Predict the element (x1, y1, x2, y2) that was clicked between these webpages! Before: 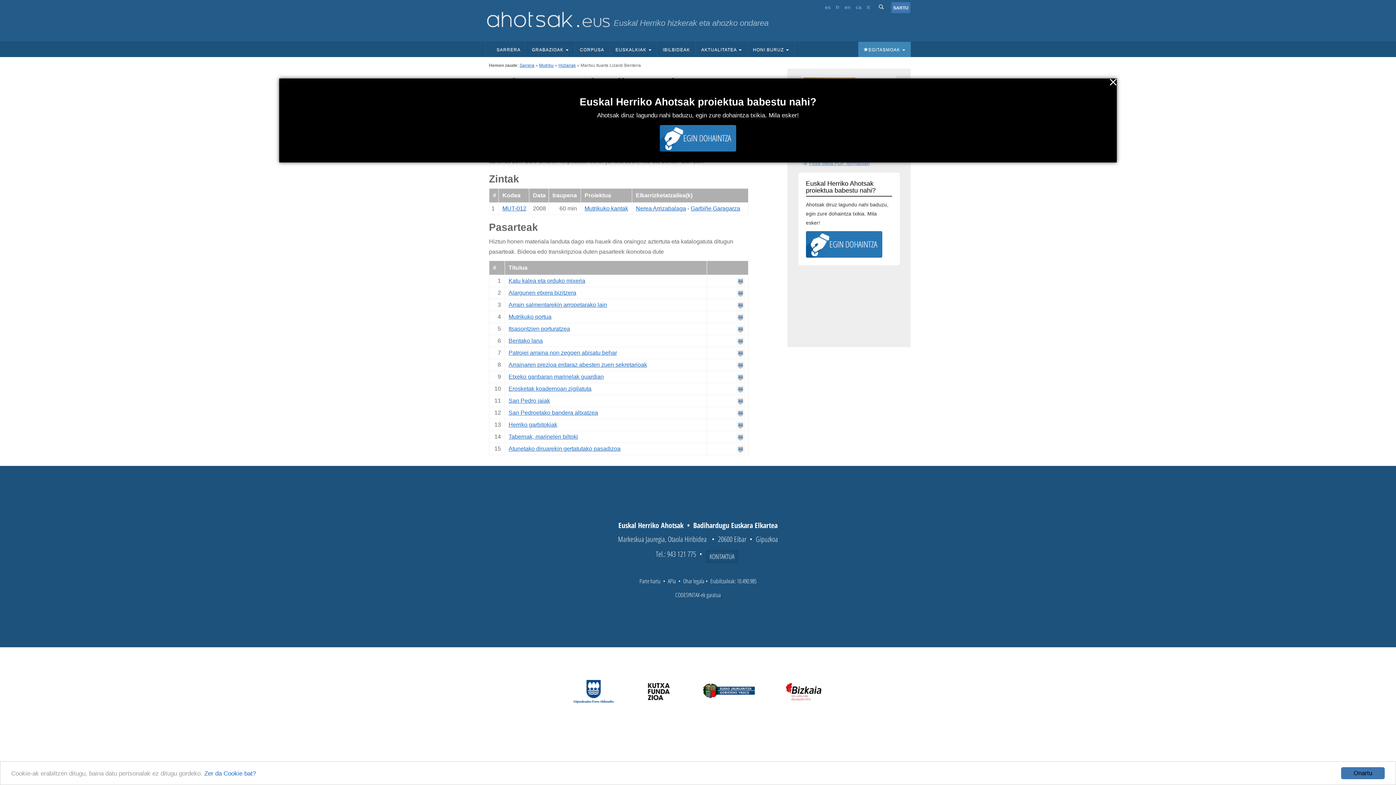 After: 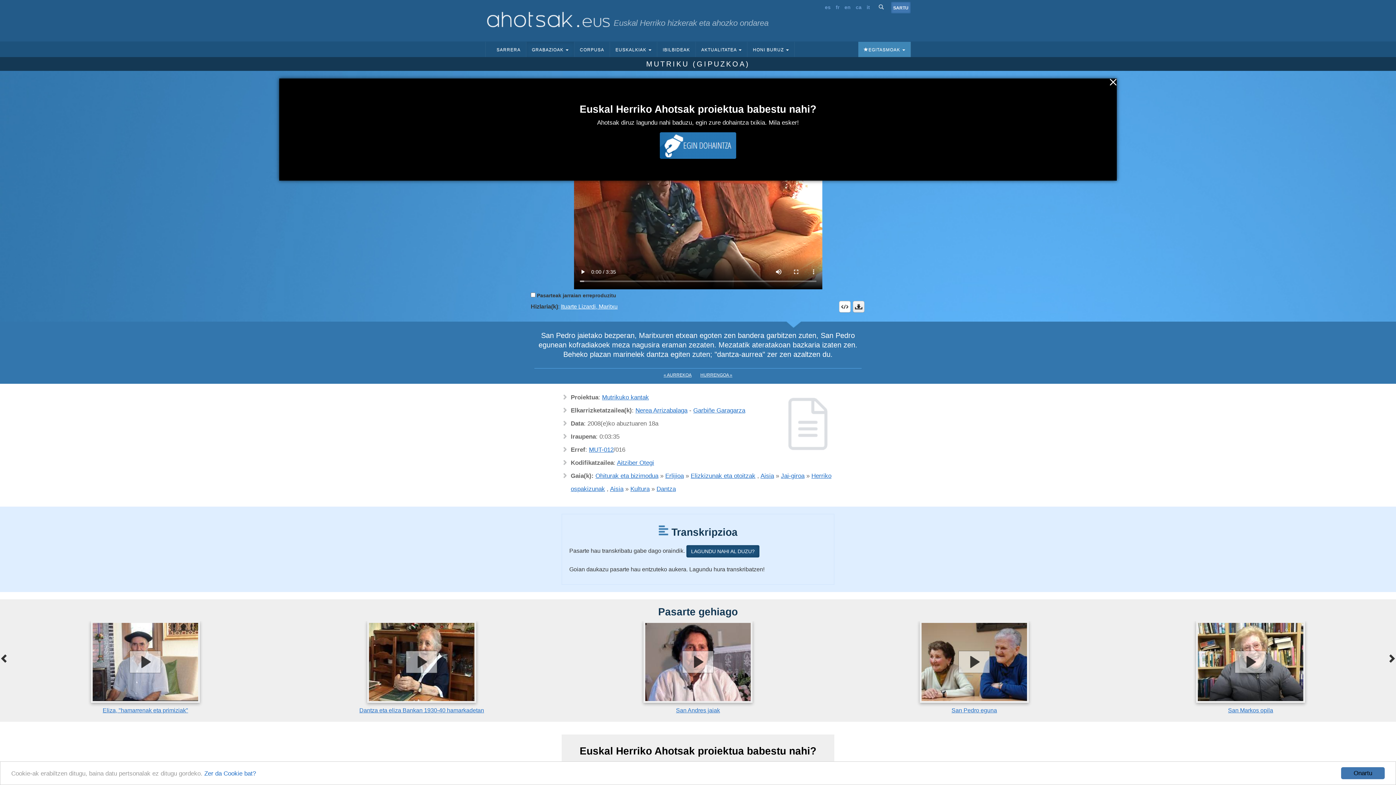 Action: bbox: (508, 397, 550, 404) label: San Pedro jaiak